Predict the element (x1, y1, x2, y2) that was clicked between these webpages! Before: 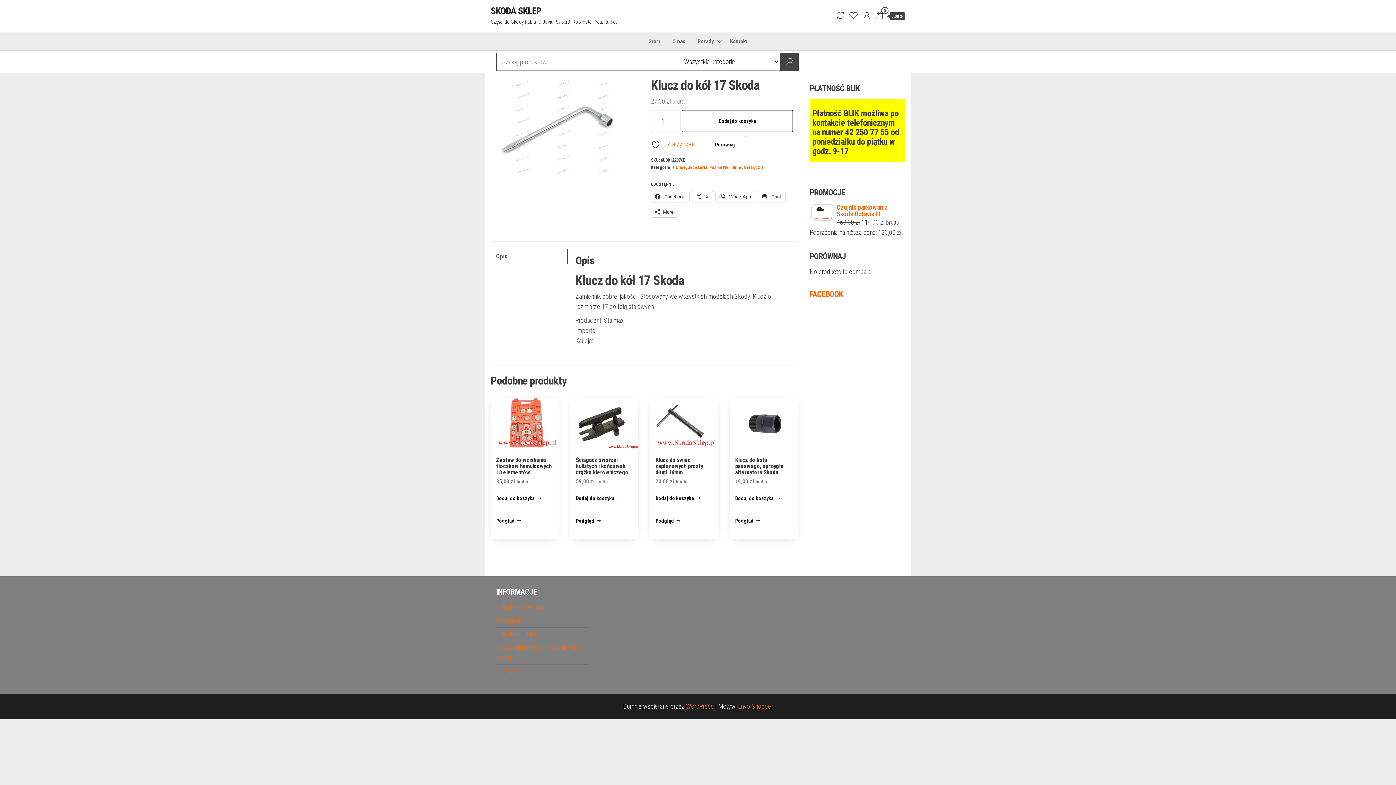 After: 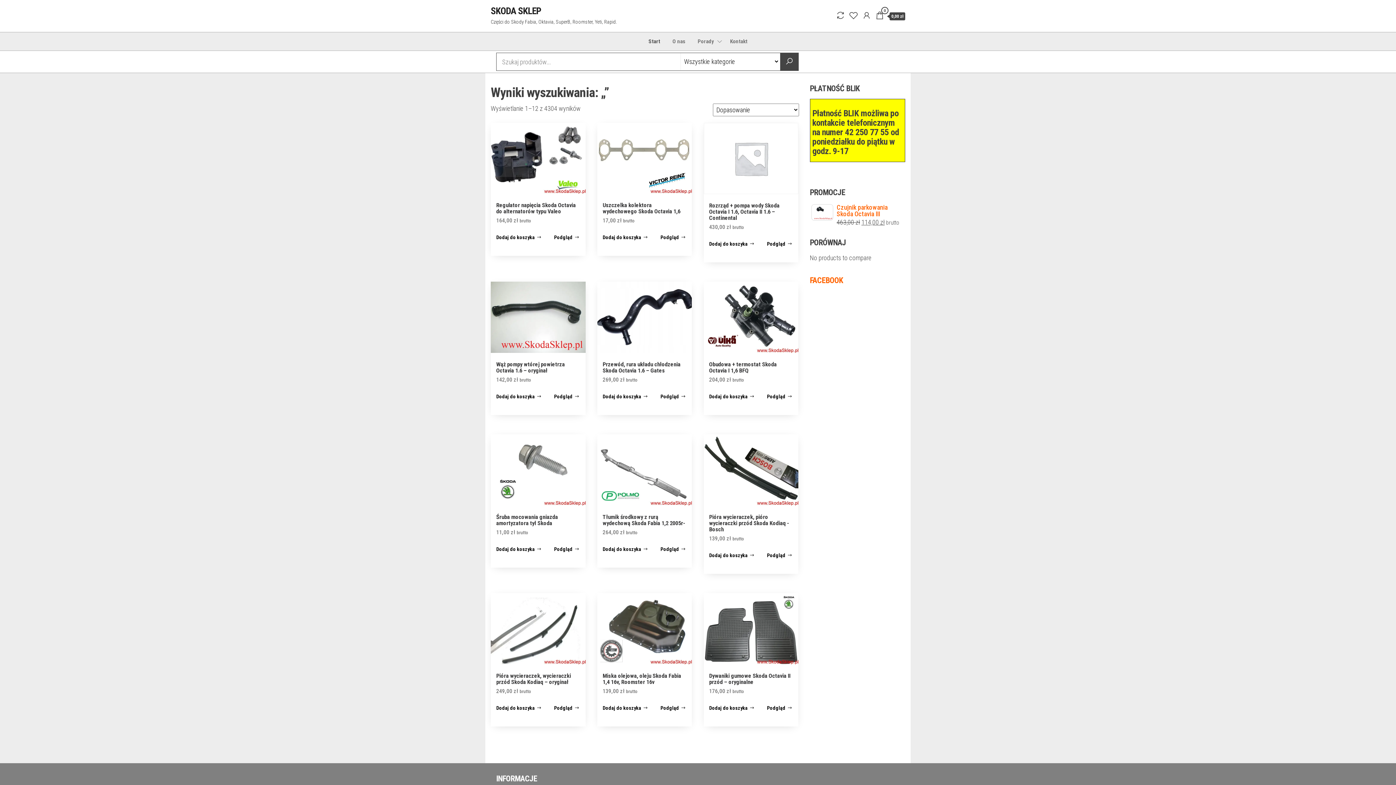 Action: bbox: (780, 53, 798, 70)